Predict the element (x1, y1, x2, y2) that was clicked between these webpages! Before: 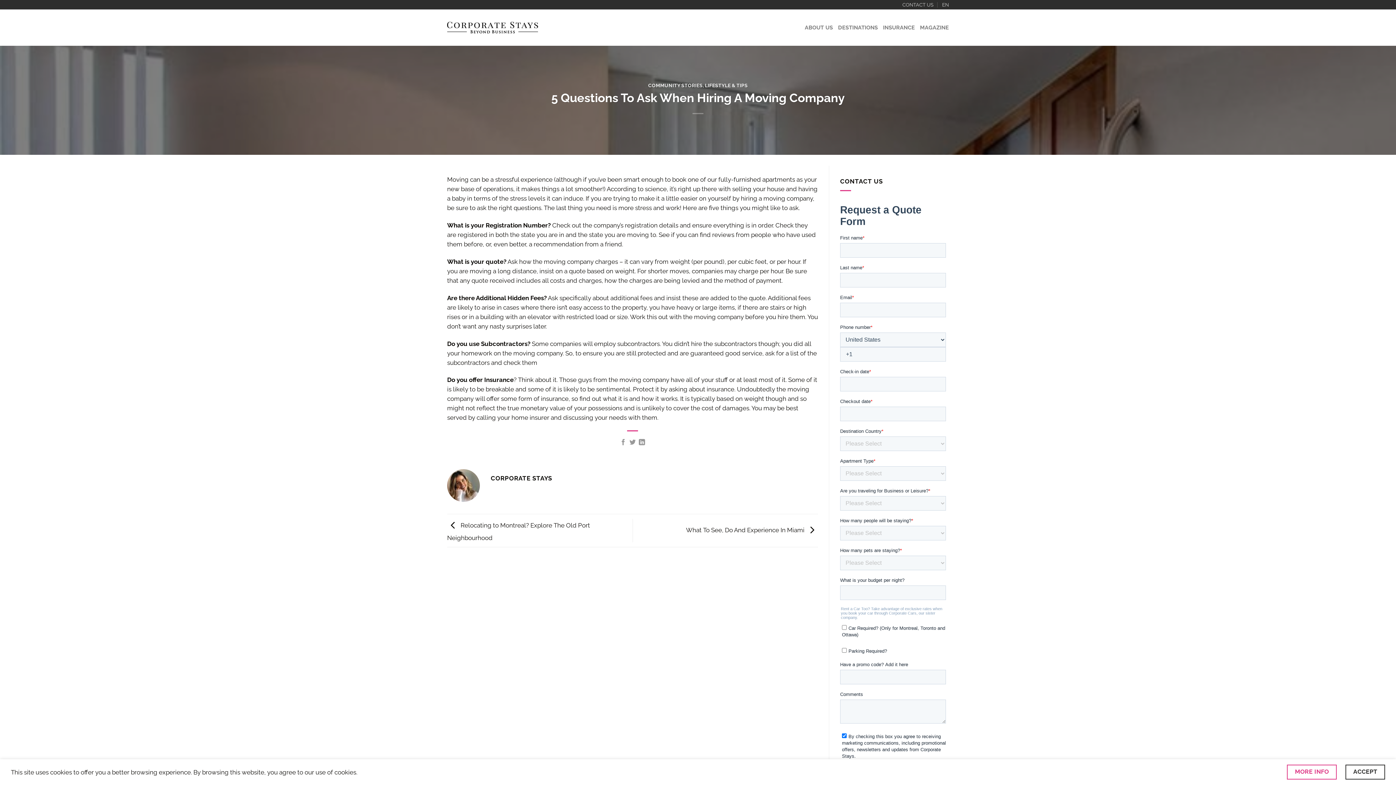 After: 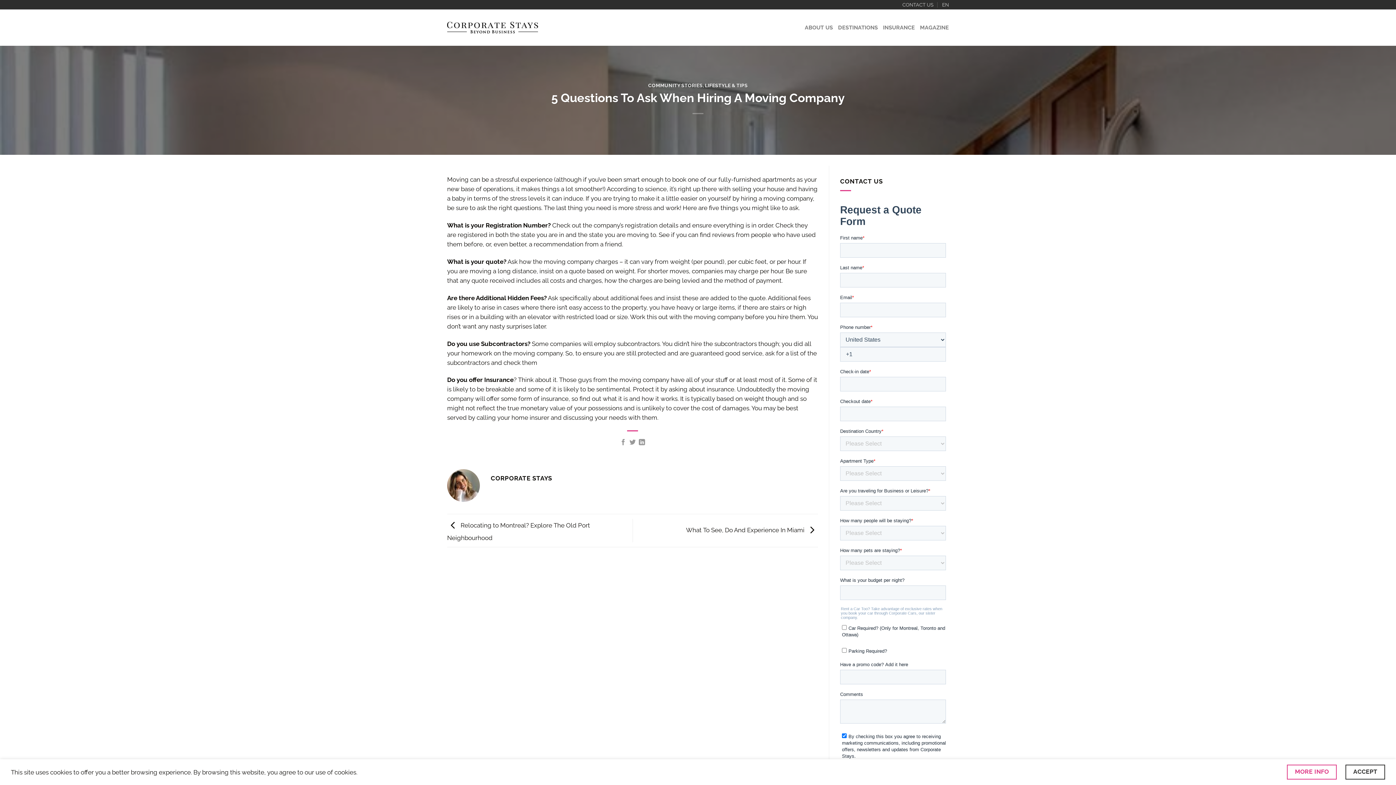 Action: bbox: (942, 0, 949, 9) label: EN